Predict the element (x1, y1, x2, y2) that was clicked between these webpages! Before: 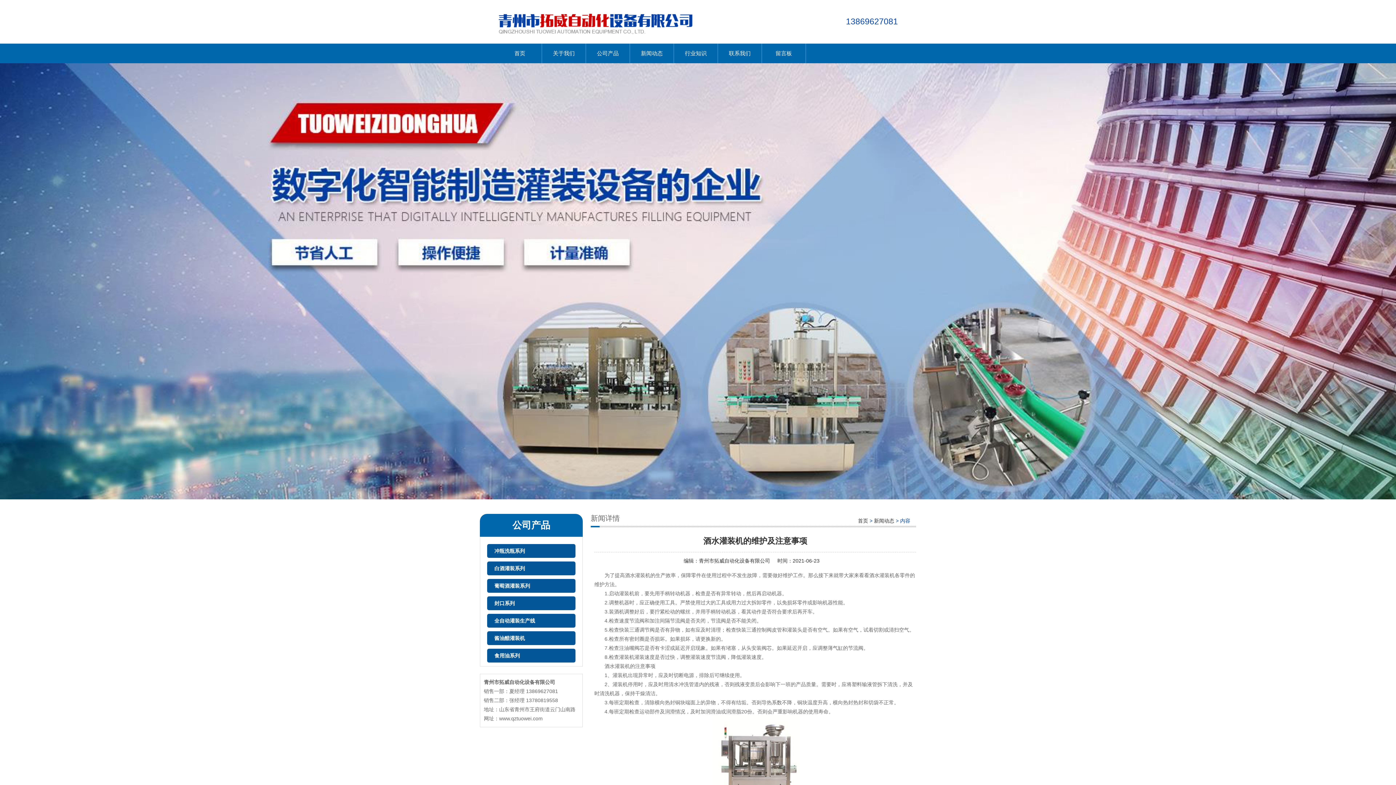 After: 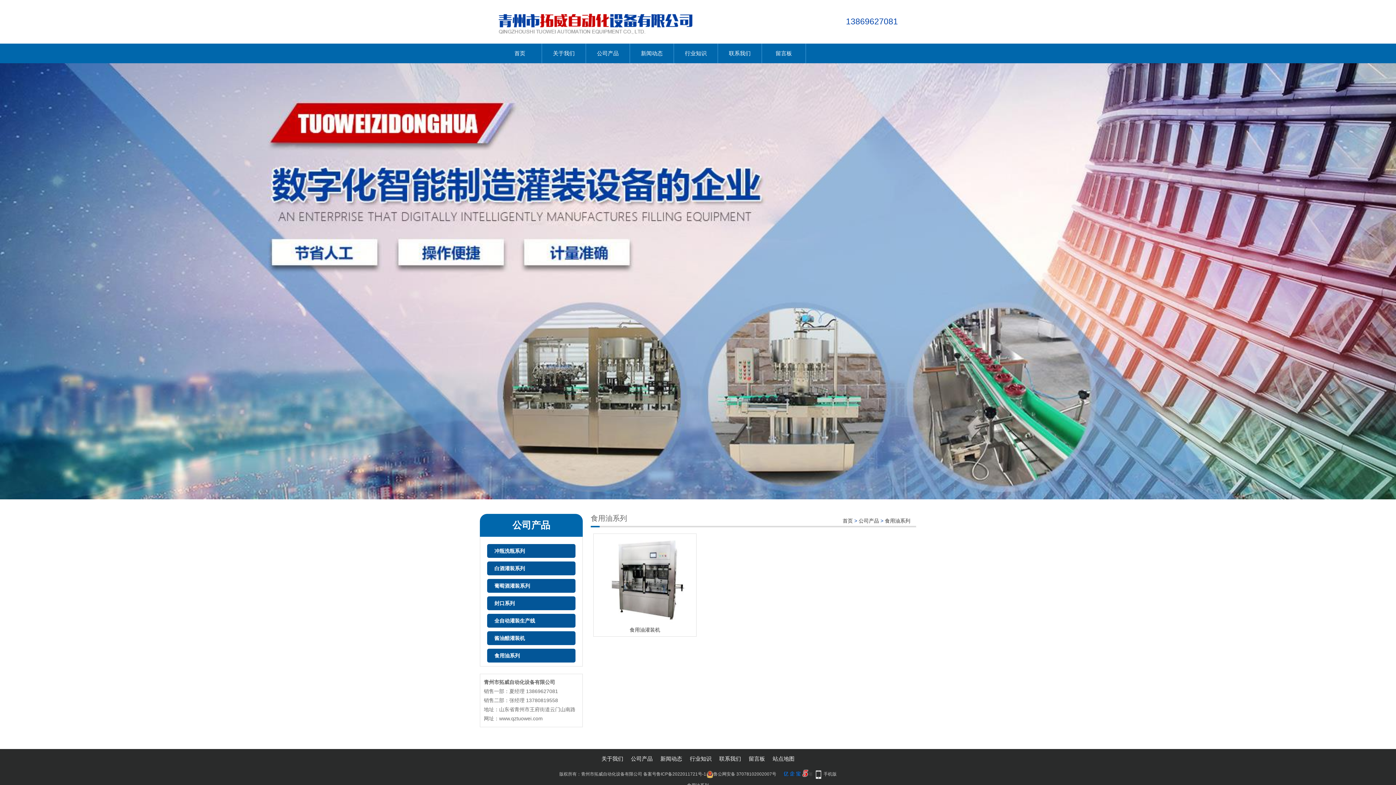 Action: label: 食用油系列 bbox: (487, 649, 575, 662)